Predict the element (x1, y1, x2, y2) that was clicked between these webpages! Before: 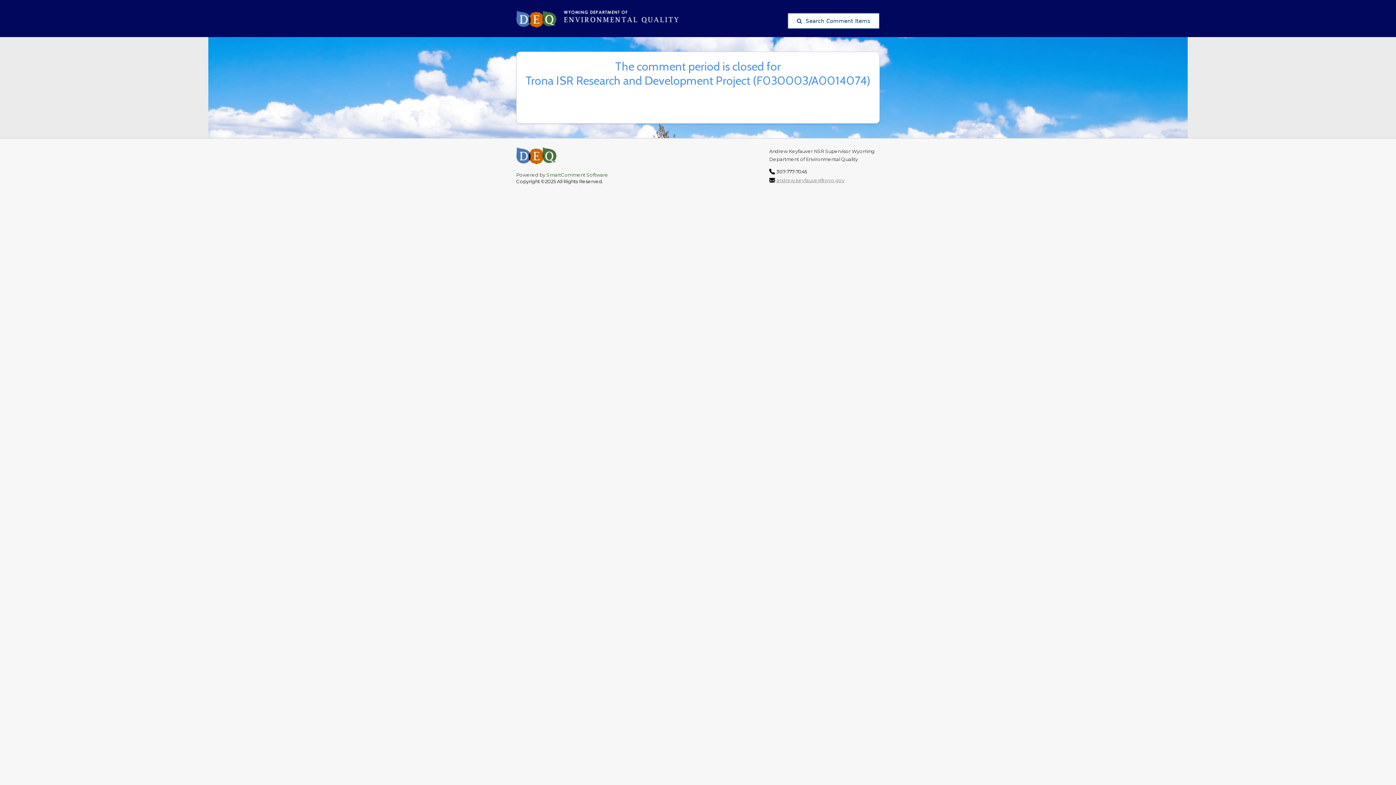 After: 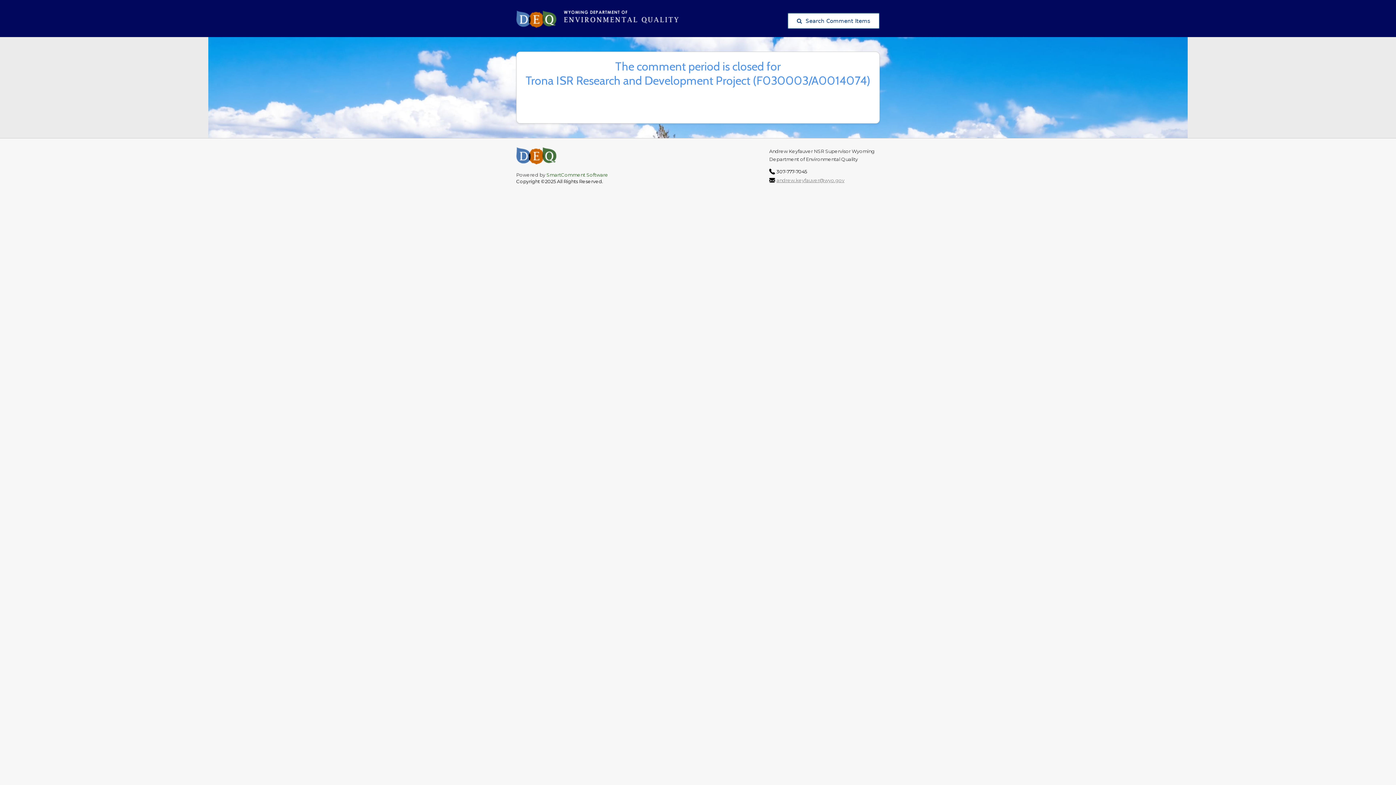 Action: bbox: (516, 159, 556, 165) label: 

